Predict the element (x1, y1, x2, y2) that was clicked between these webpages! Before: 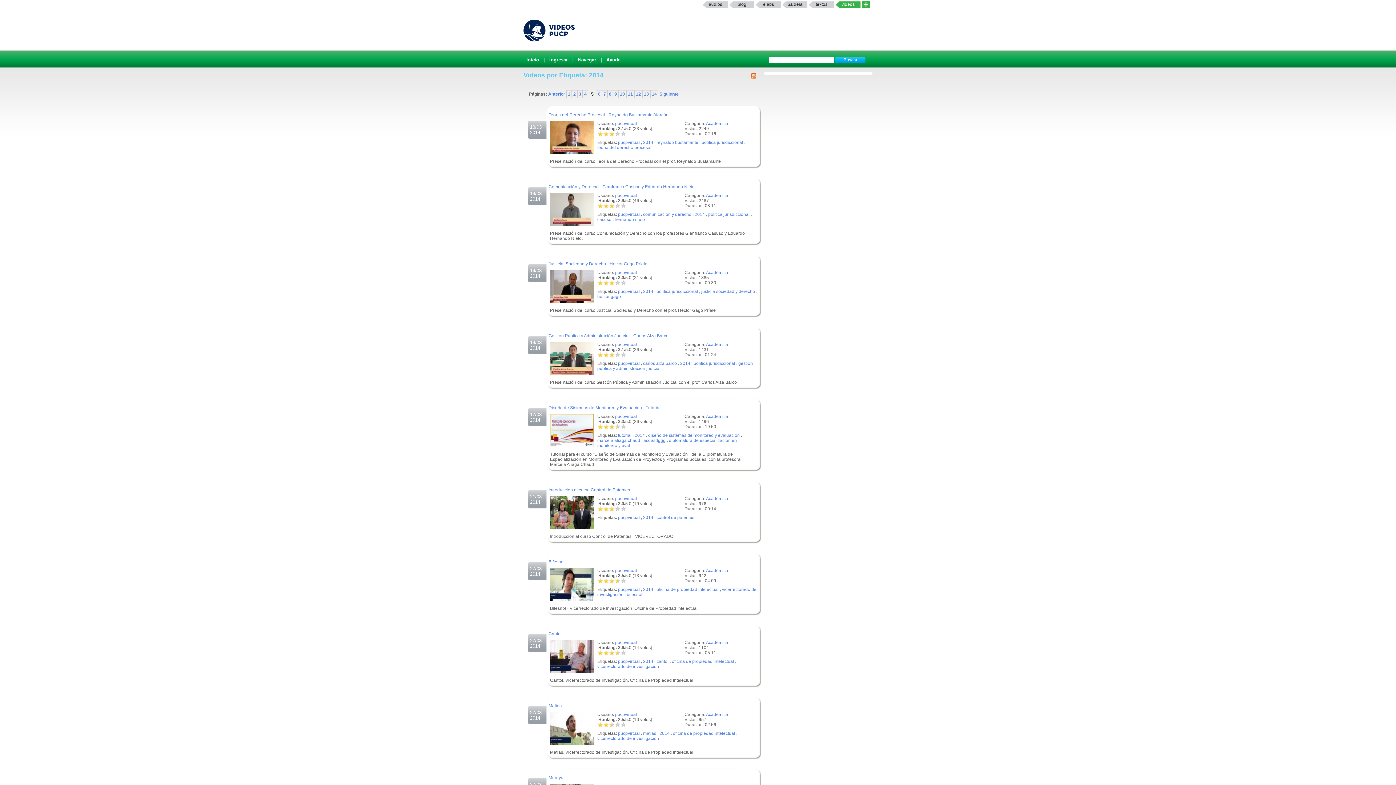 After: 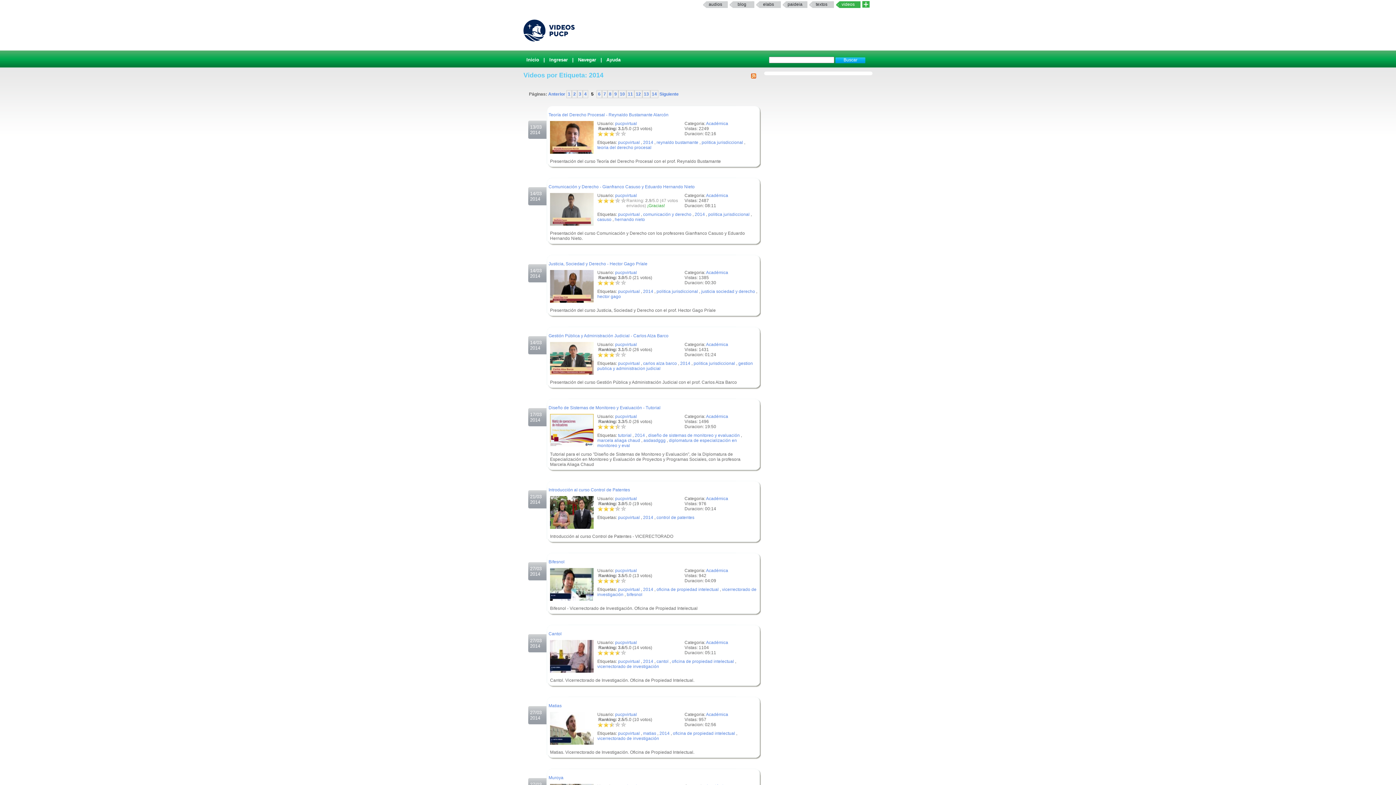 Action: label: * bbox: (609, 203, 614, 209)